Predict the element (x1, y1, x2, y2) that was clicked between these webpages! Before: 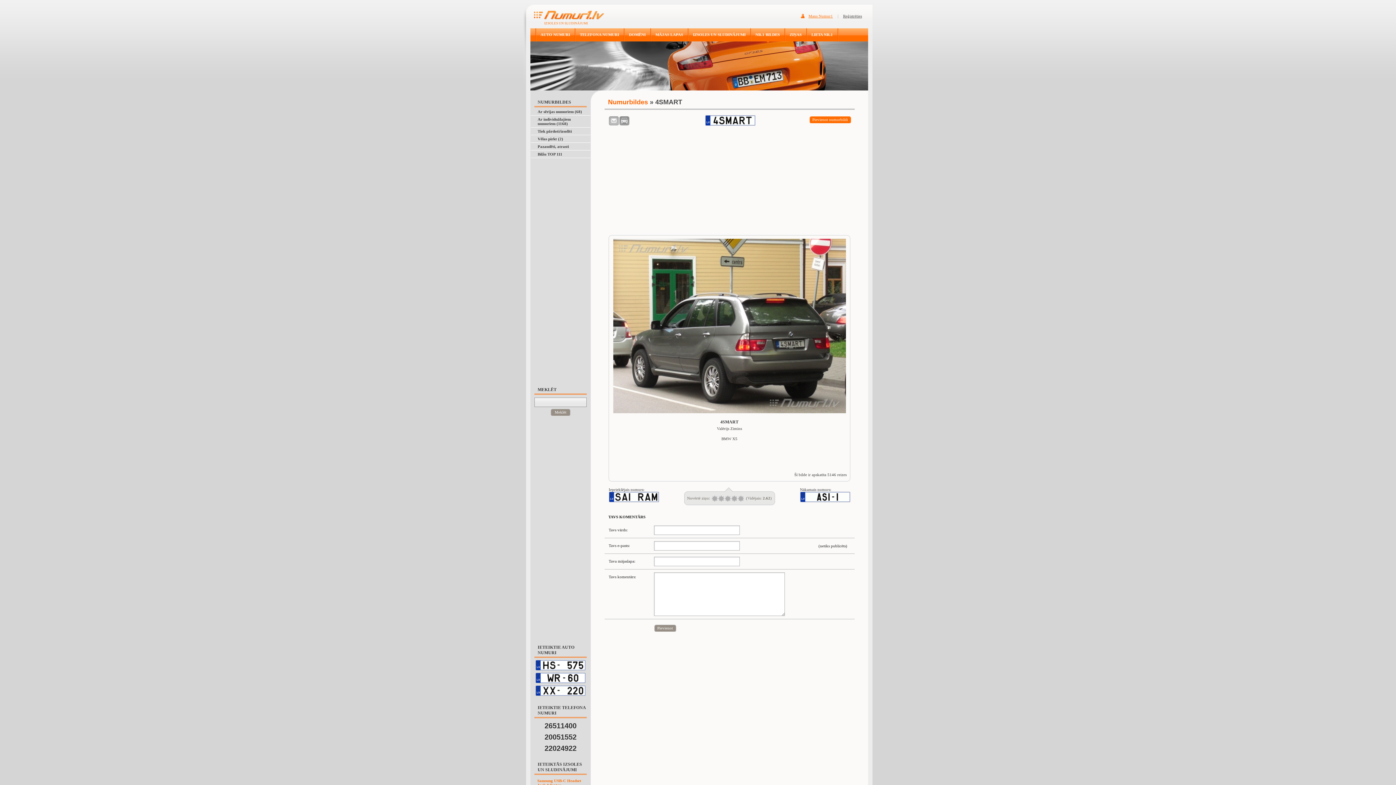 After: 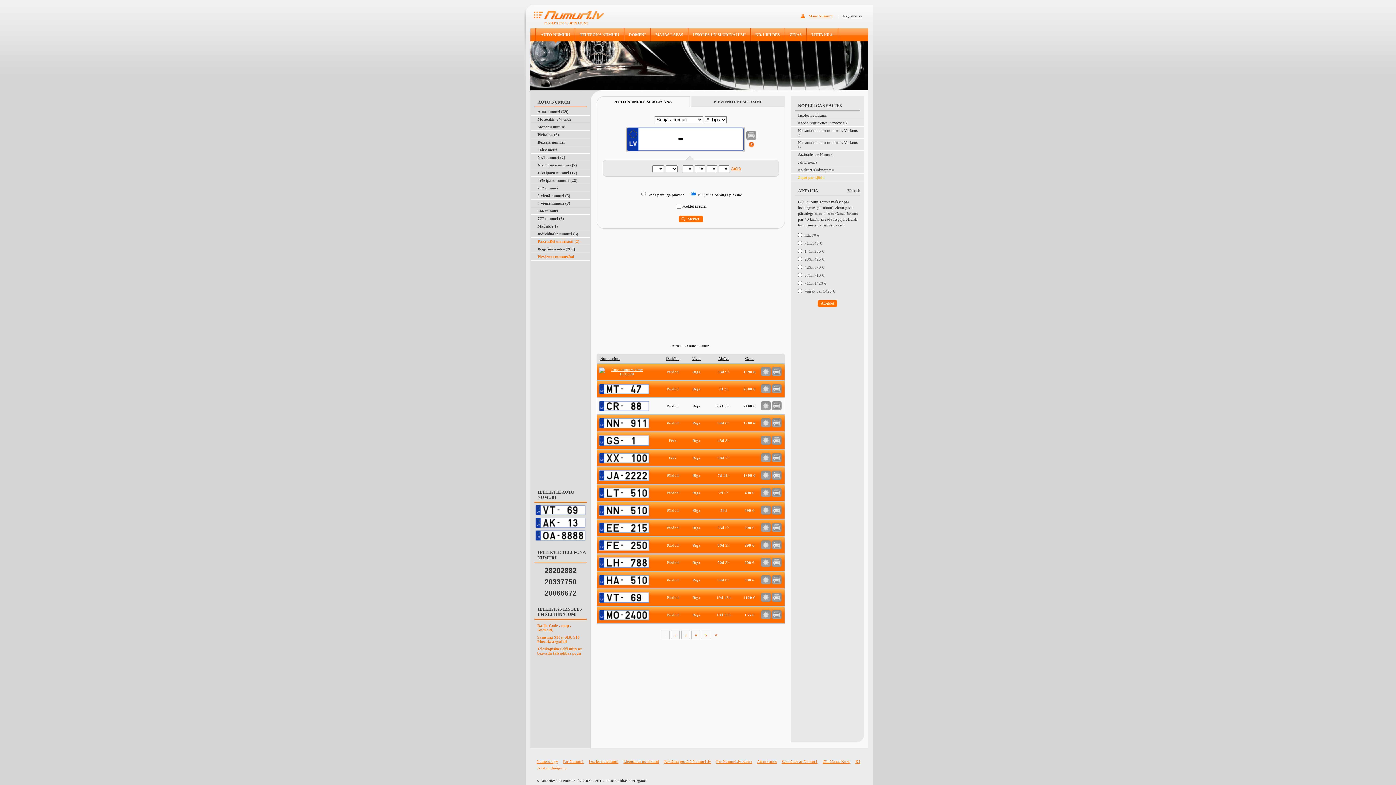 Action: bbox: (536, 28, 574, 41) label: AUTO NUMURI